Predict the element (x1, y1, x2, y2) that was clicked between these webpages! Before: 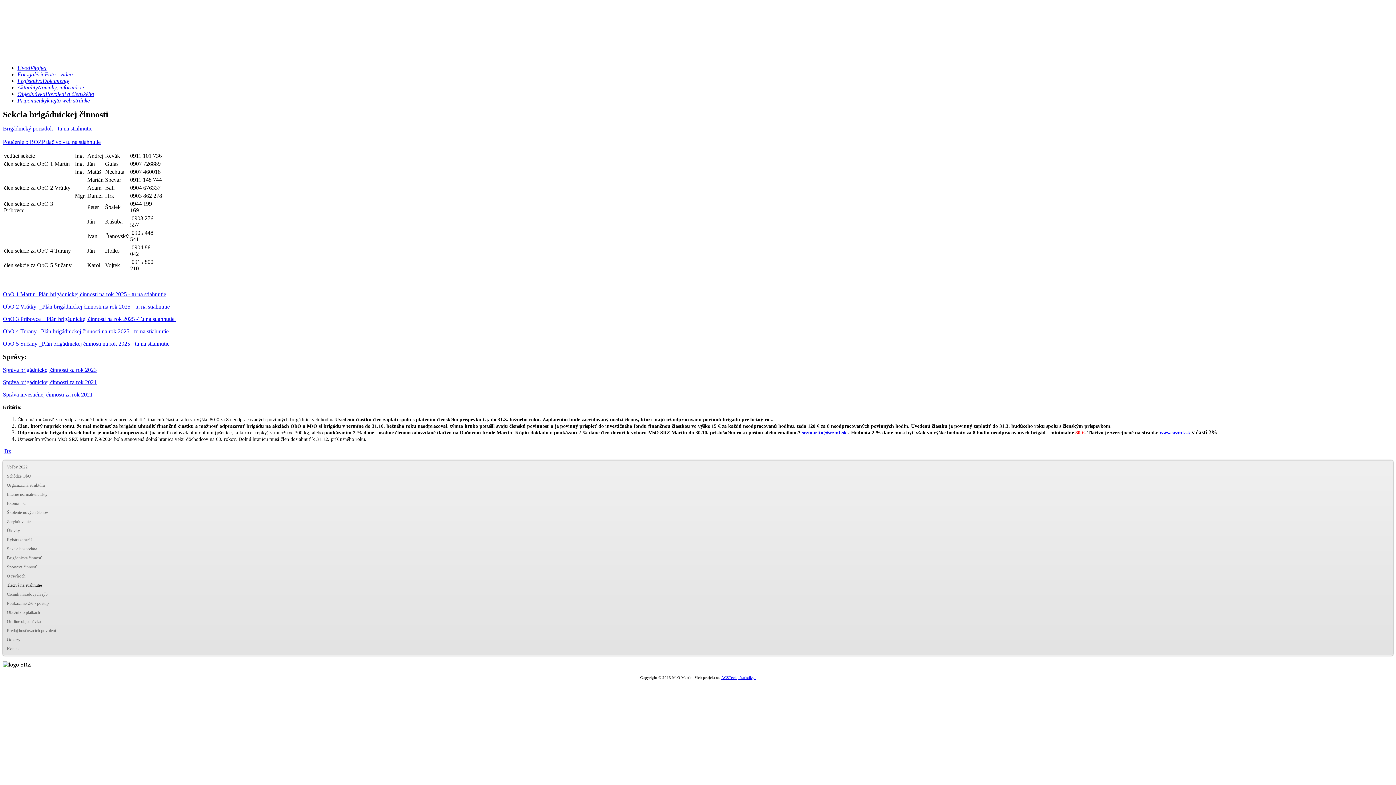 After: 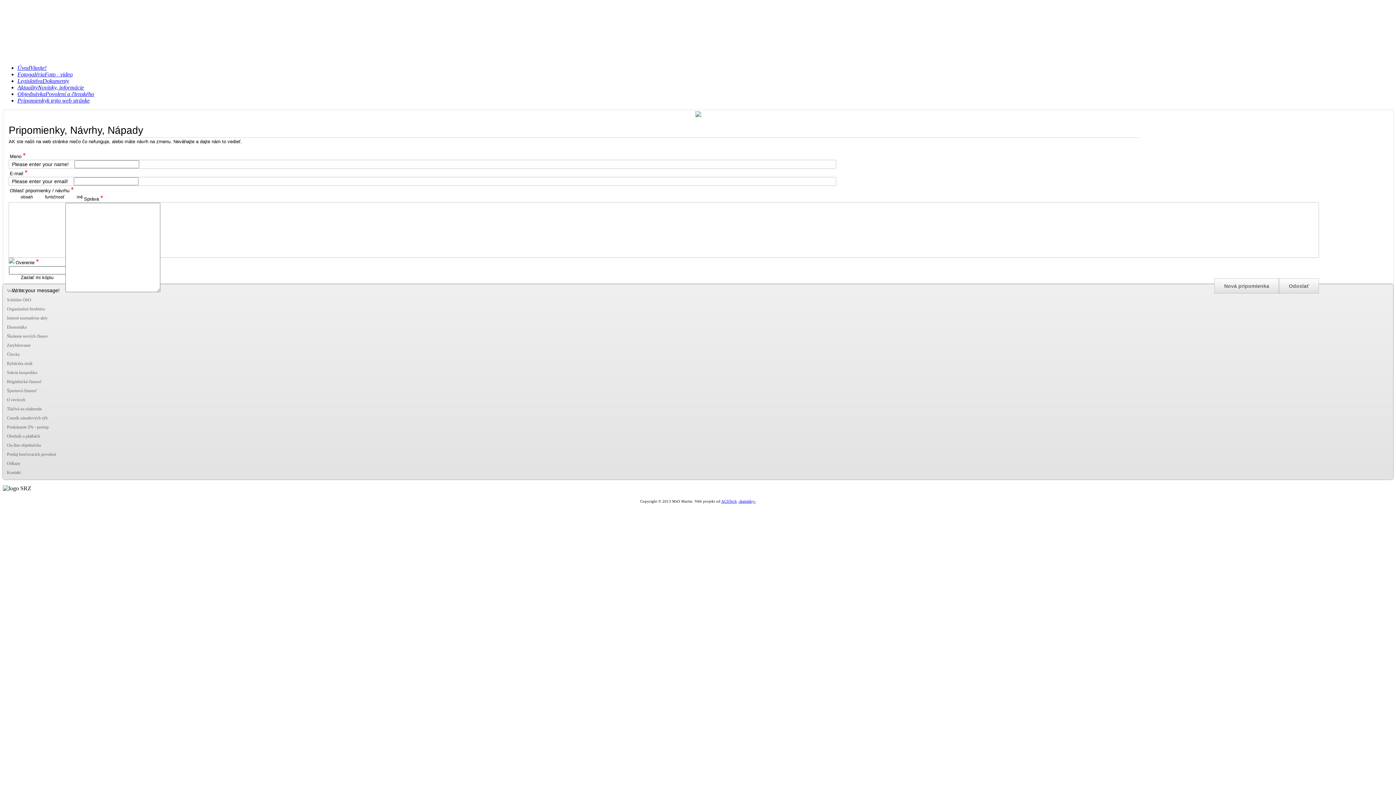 Action: label: Pripomienkyk tejto web stránke bbox: (17, 97, 89, 103)